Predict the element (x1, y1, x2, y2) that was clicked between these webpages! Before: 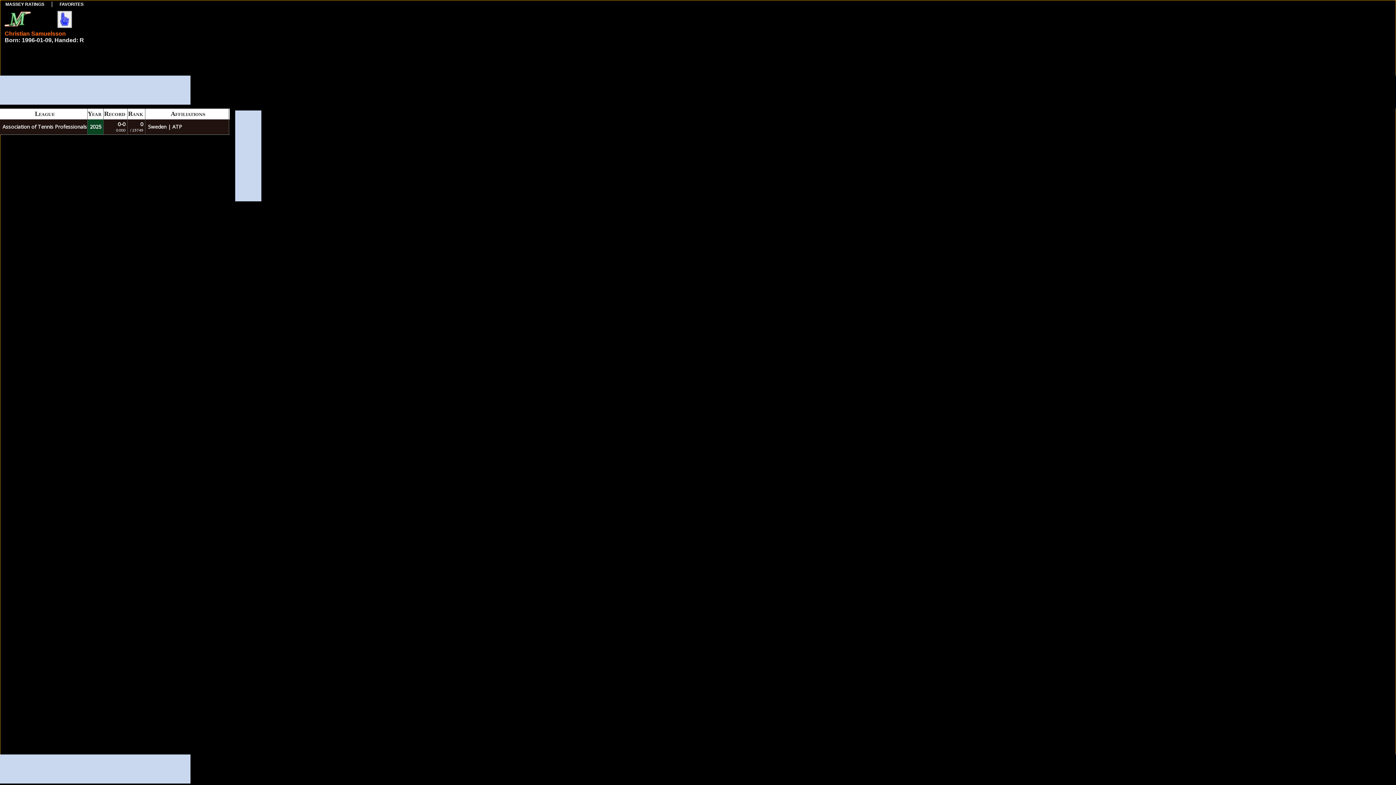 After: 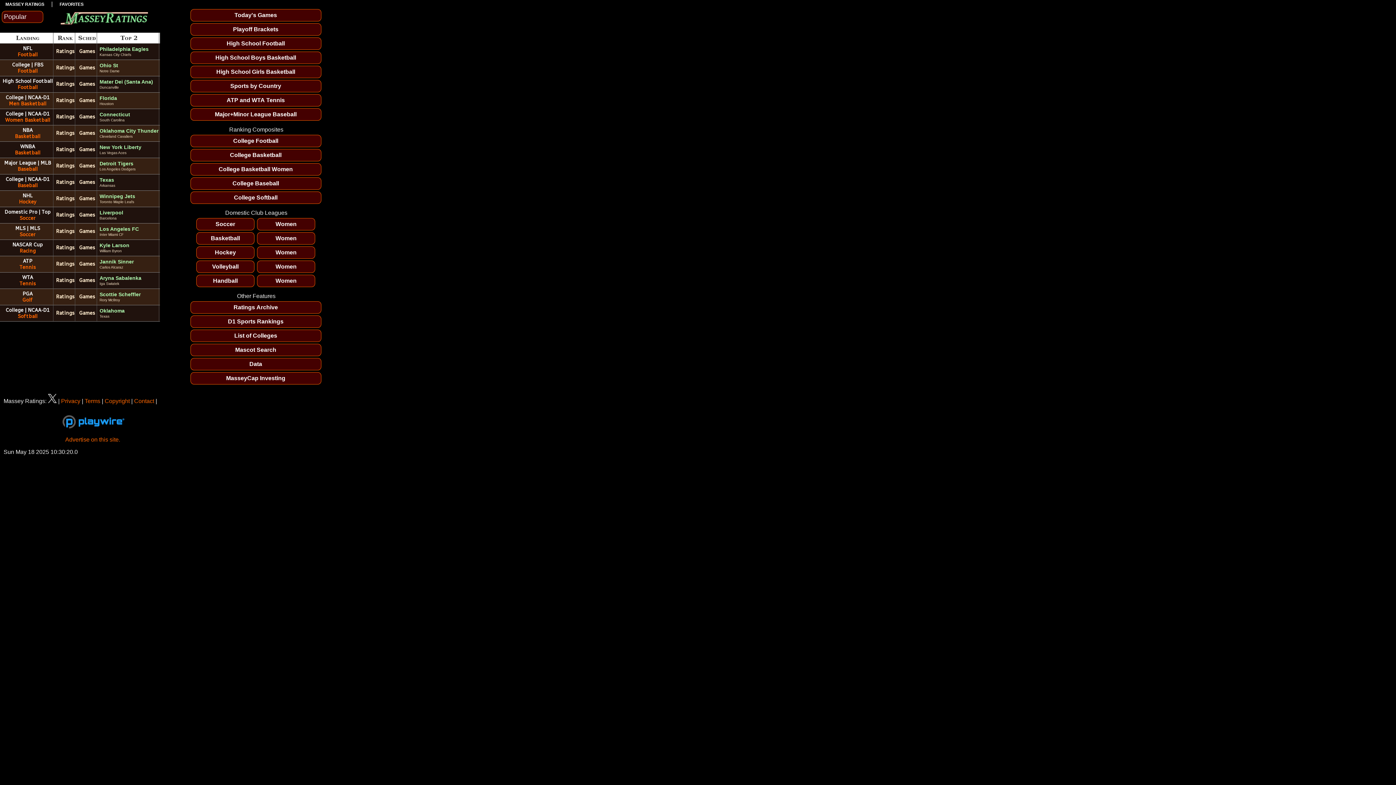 Action: bbox: (4, 22, 30, 28)